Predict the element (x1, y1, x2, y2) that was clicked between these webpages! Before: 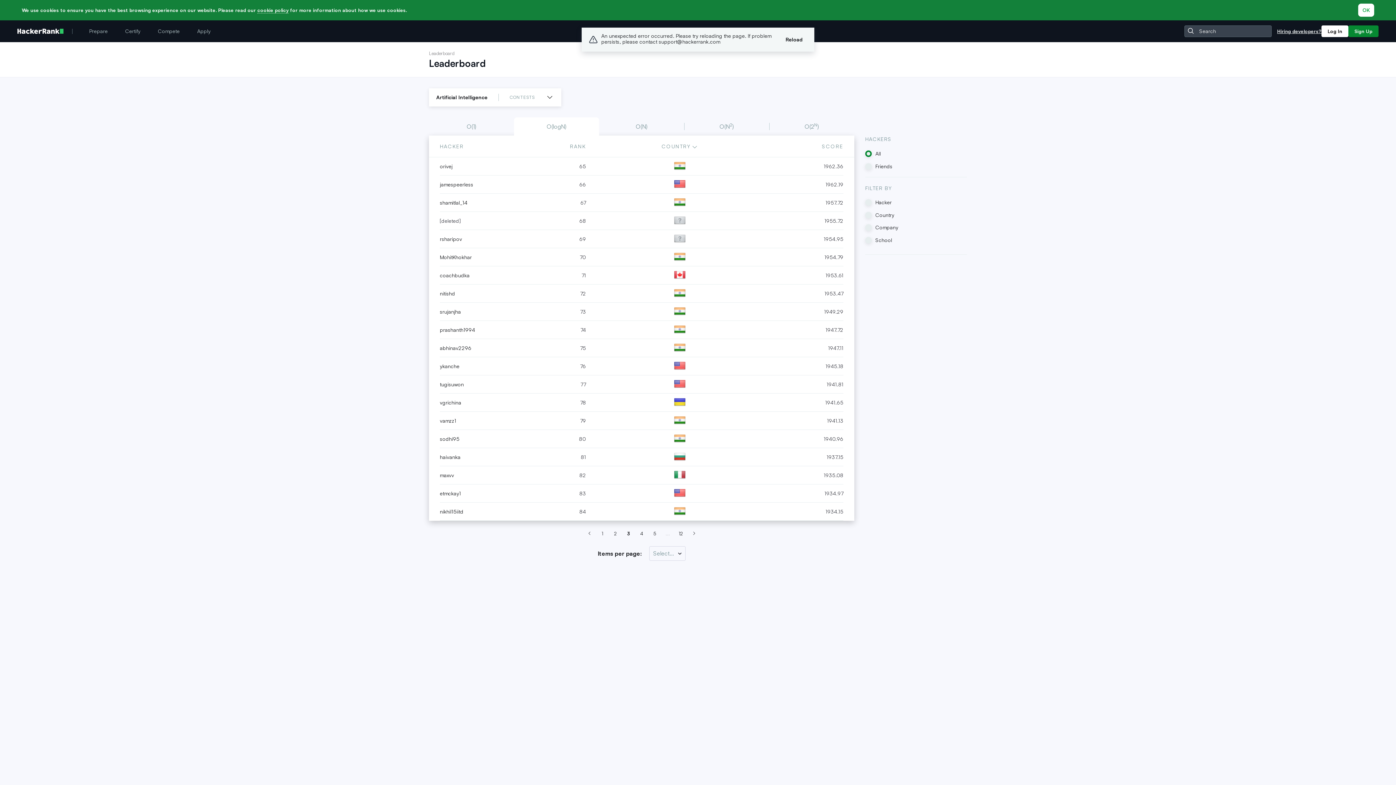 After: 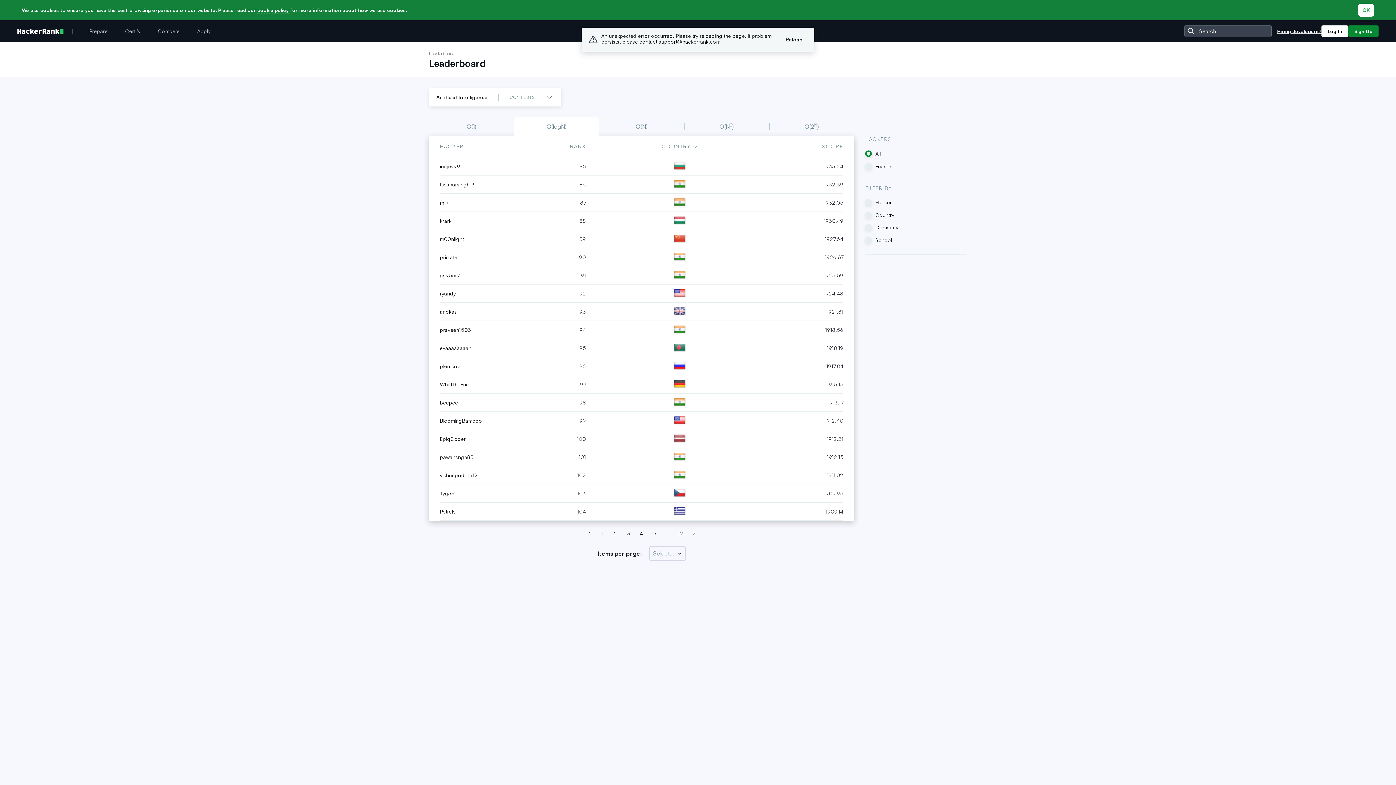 Action: bbox: (636, 528, 647, 539) label: Go to page 3